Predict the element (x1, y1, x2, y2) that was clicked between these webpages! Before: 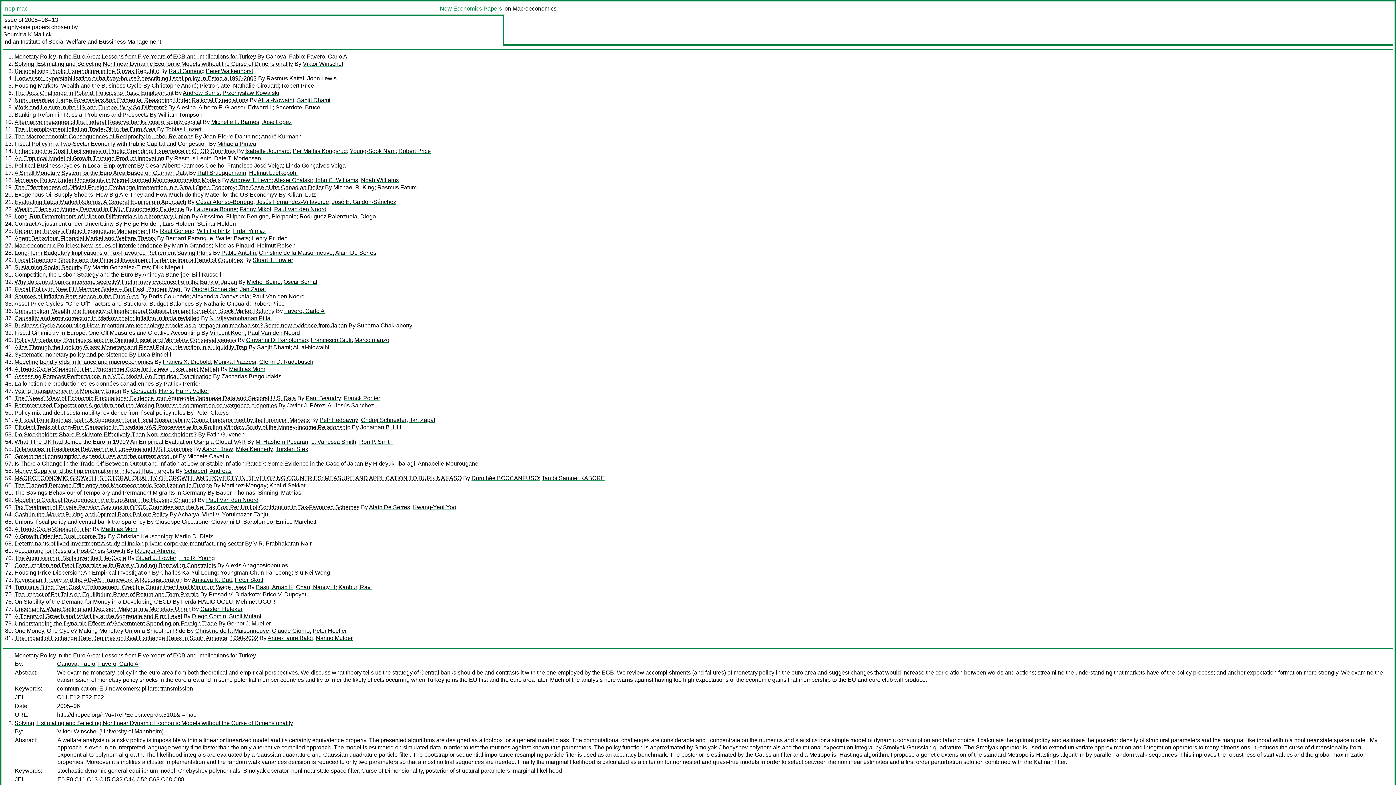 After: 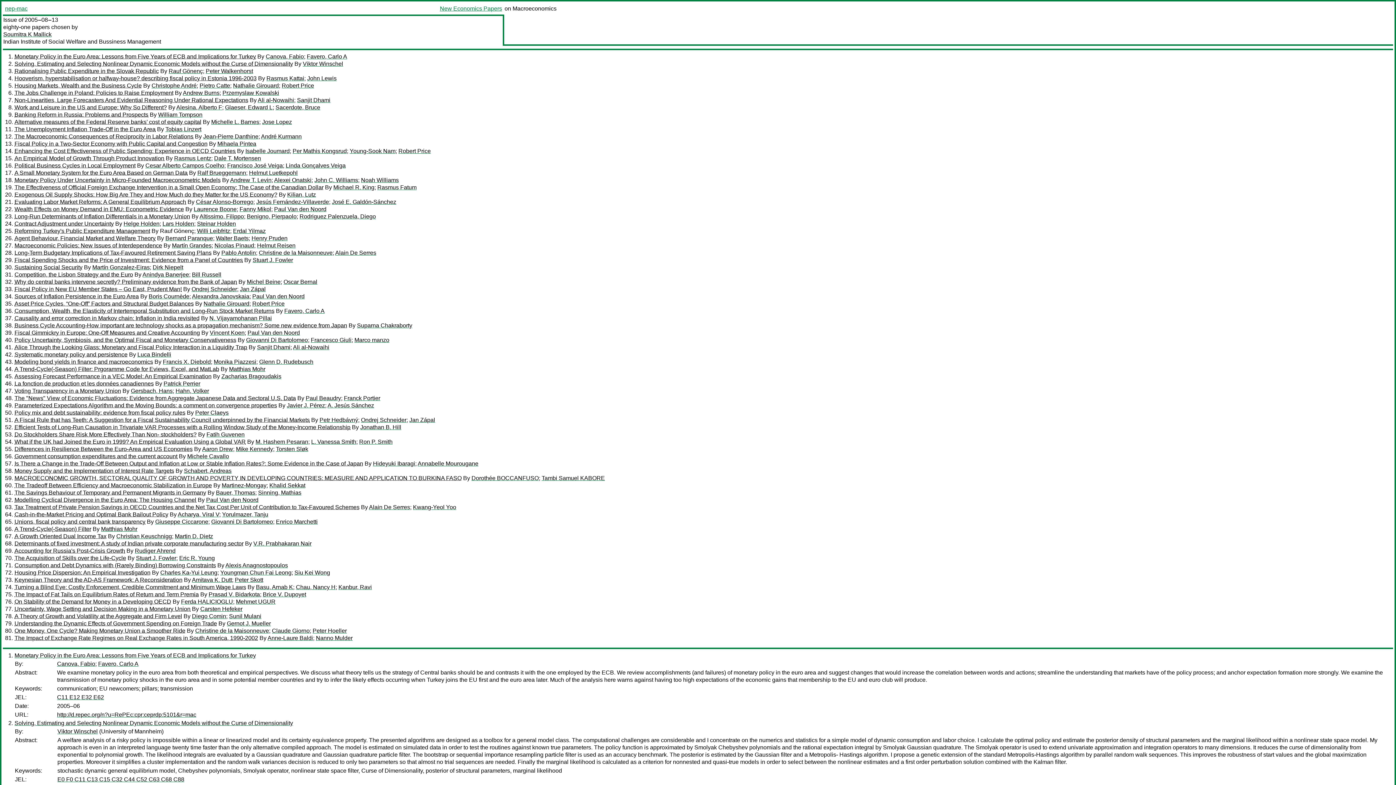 Action: label: Rauf Gönenç bbox: (160, 228, 194, 234)